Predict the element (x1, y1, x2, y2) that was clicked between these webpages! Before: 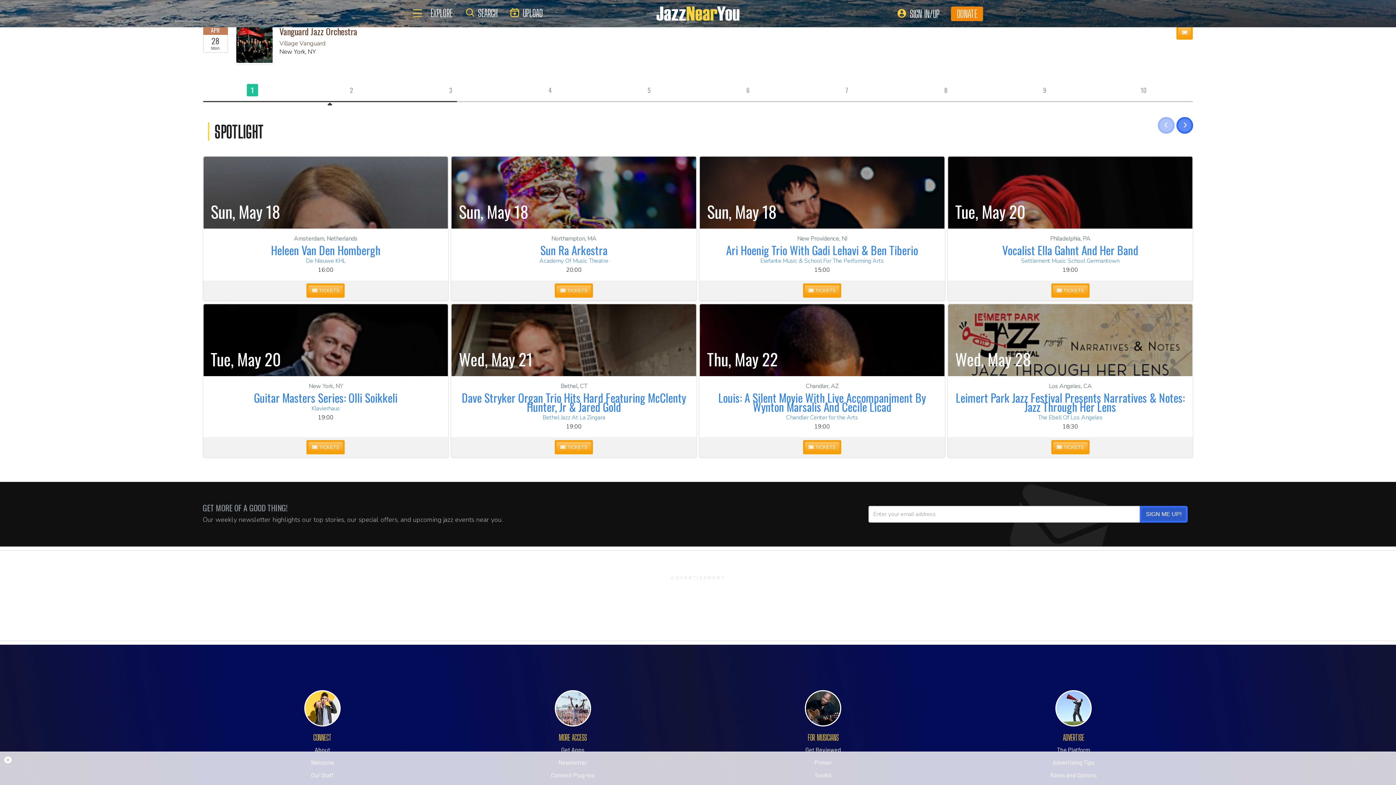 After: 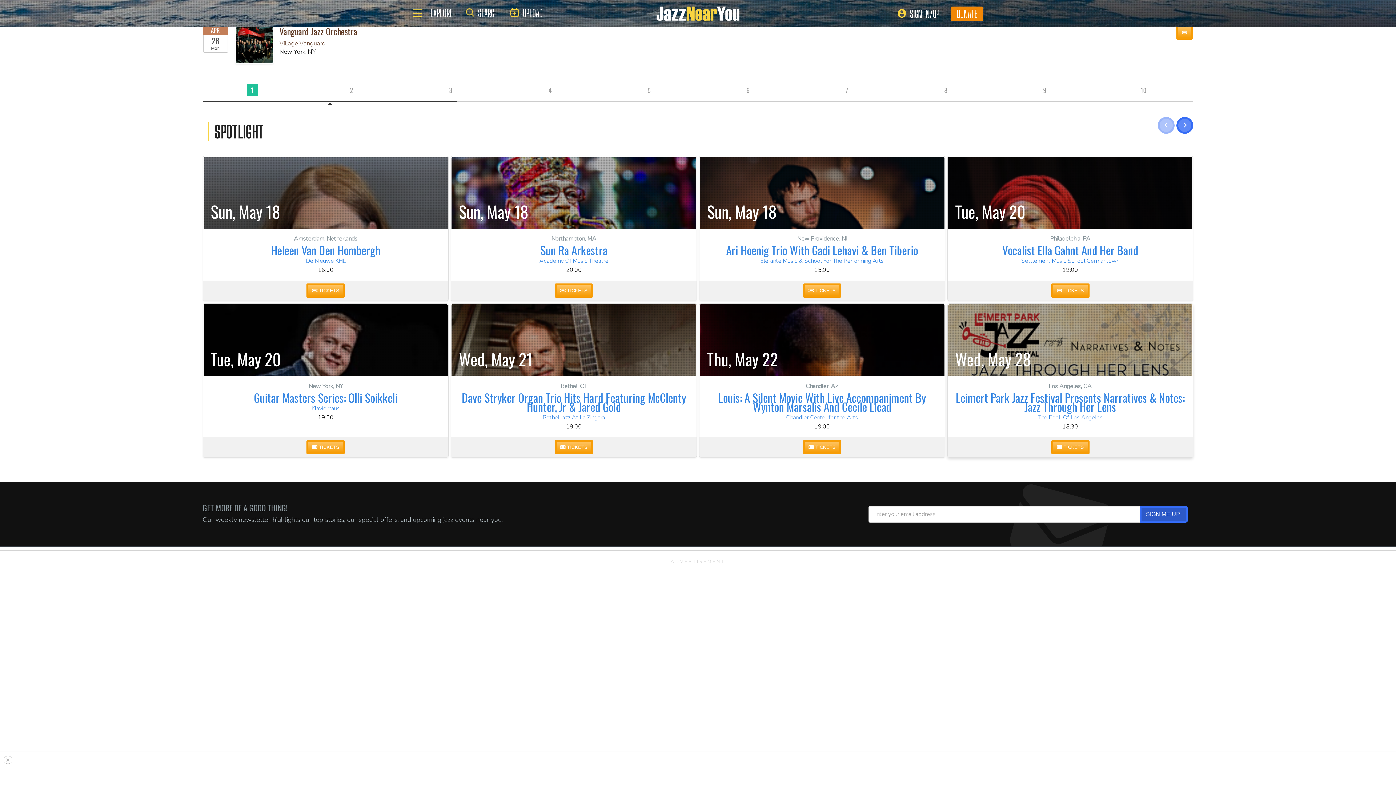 Action: bbox: (1051, 440, 1089, 454) label:  TICKETS